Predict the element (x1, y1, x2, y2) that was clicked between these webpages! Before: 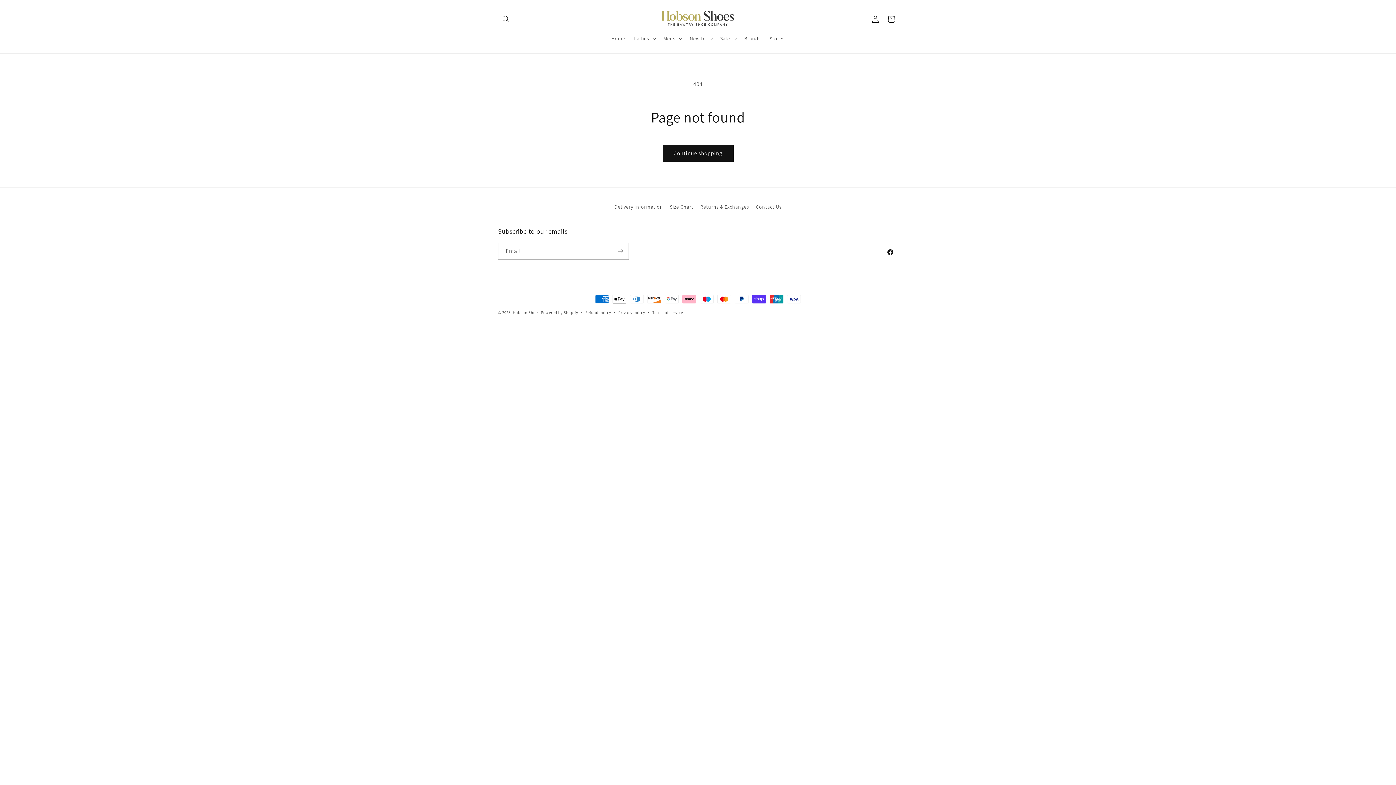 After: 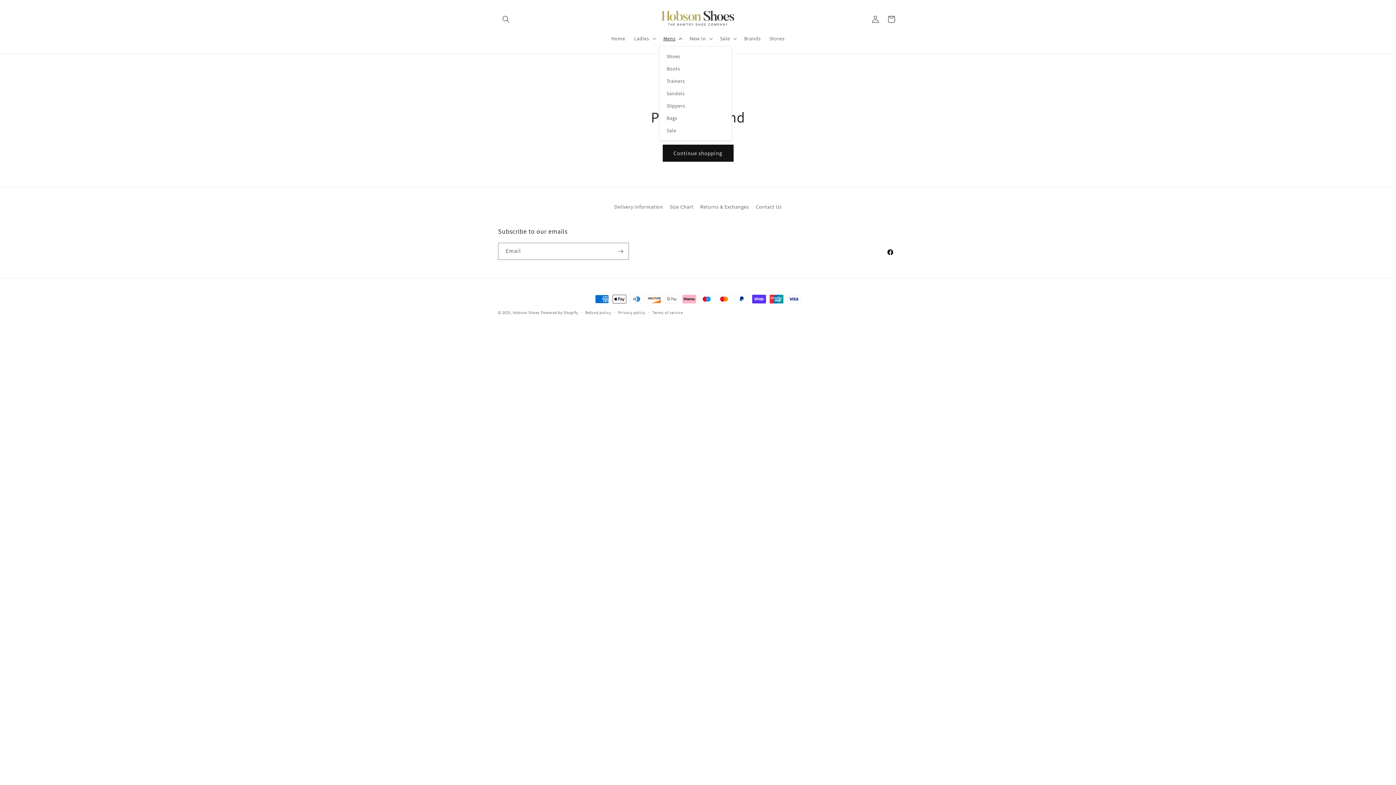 Action: bbox: (659, 30, 685, 46) label: Mens